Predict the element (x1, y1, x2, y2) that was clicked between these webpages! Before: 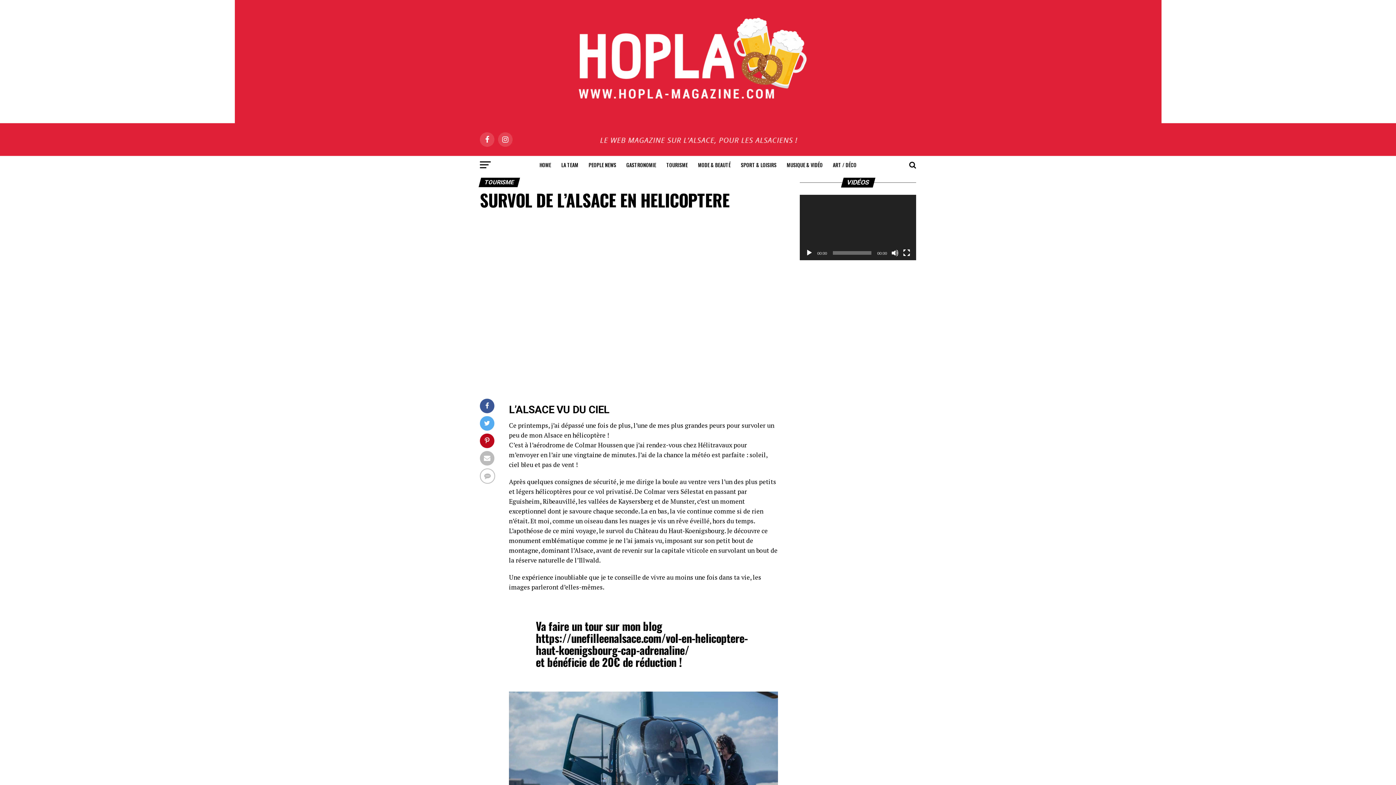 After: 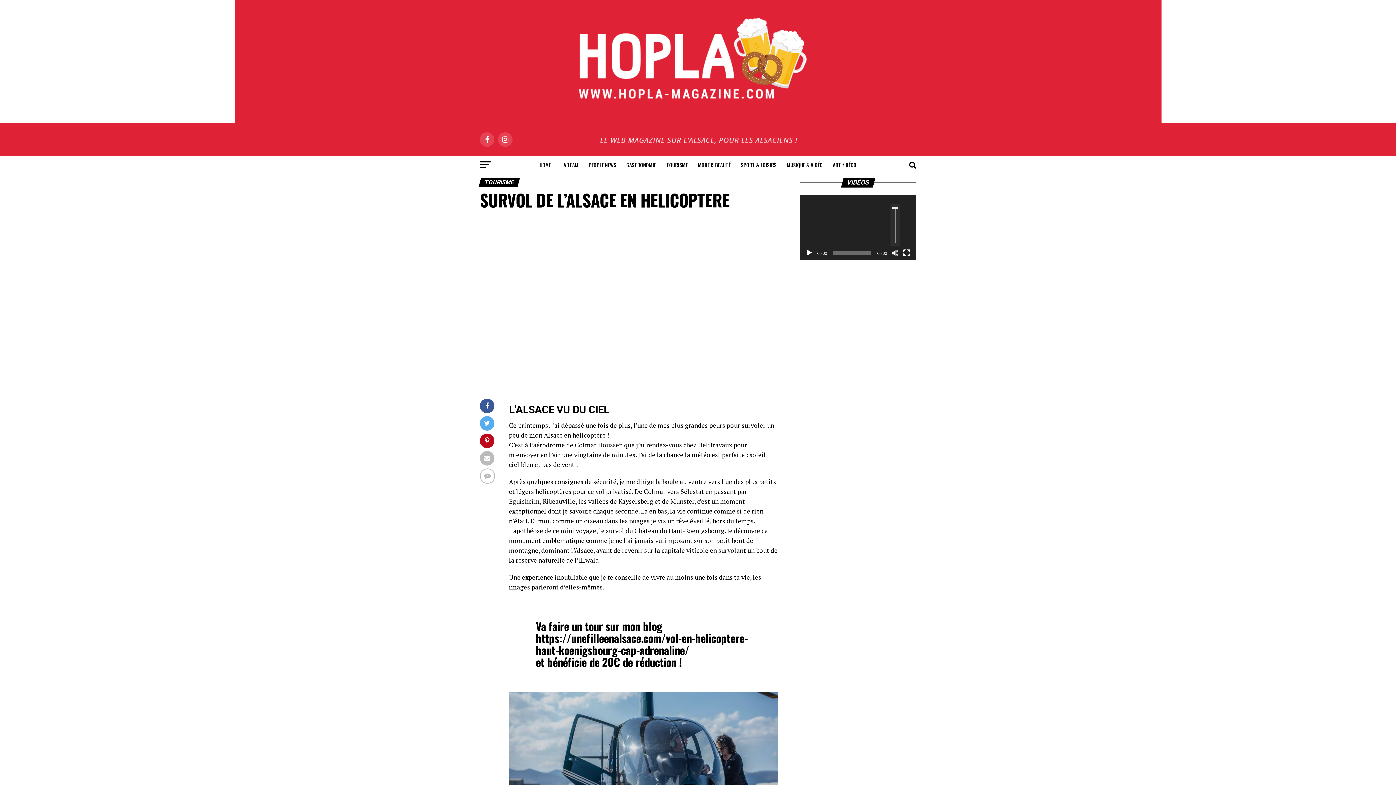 Action: bbox: (891, 249, 898, 256) label: Muet